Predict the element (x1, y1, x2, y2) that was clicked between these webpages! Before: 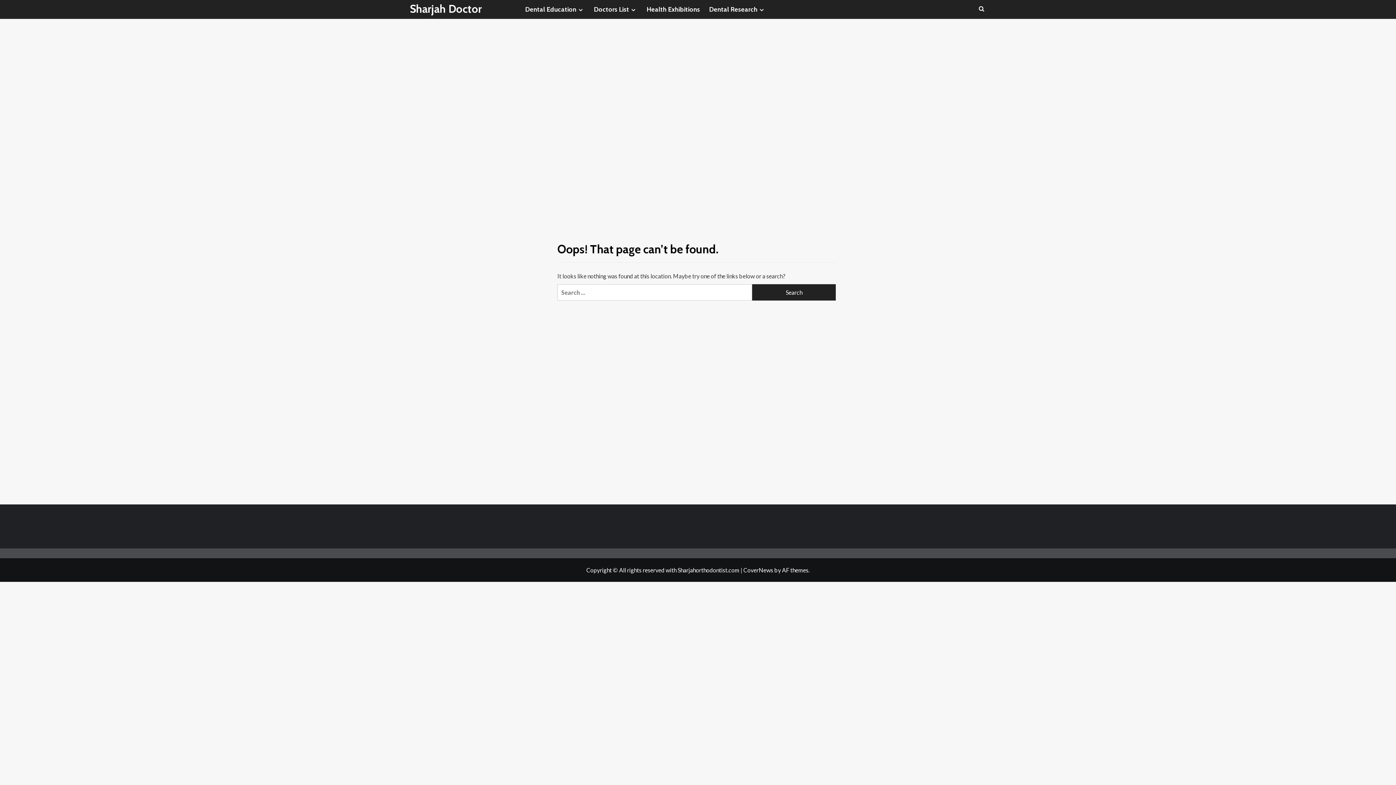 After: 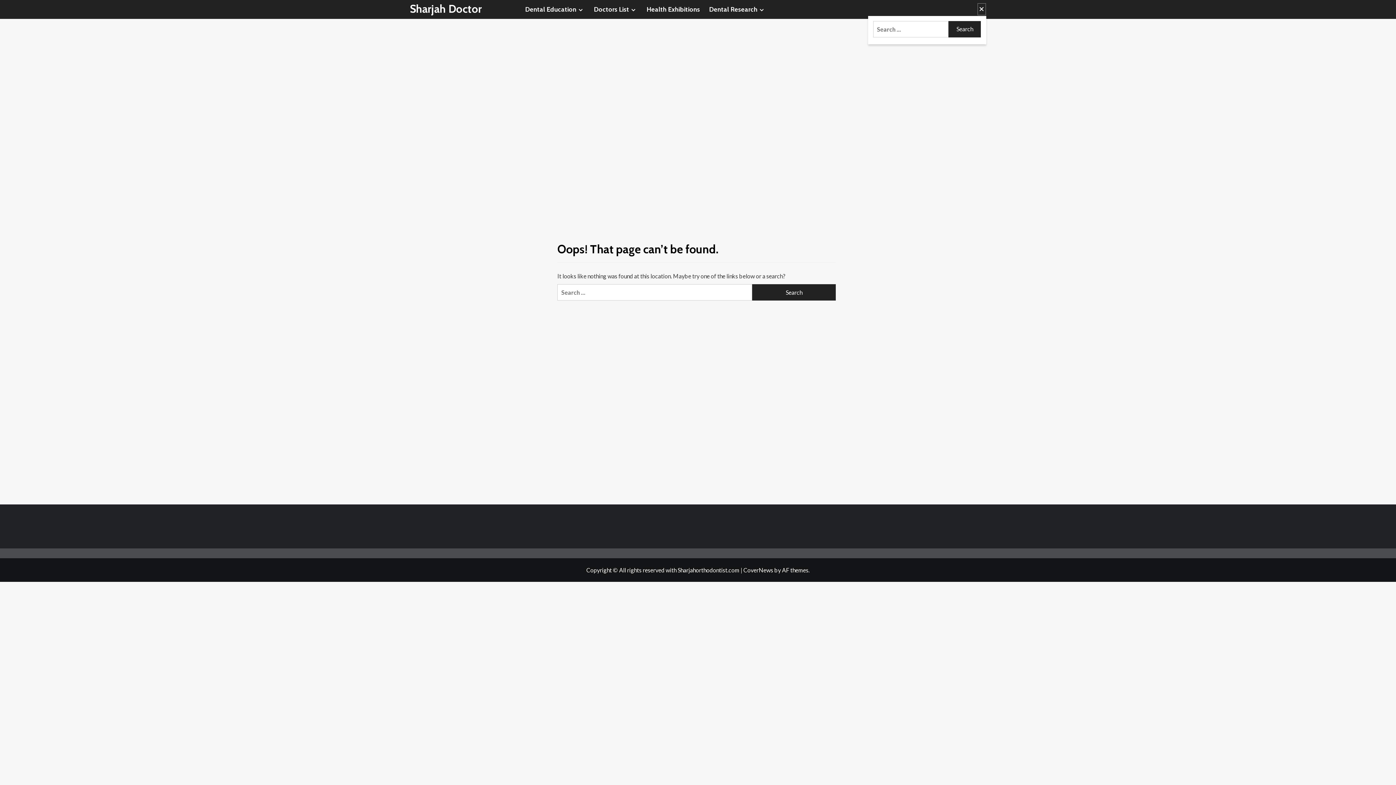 Action: bbox: (977, 2, 986, 15)